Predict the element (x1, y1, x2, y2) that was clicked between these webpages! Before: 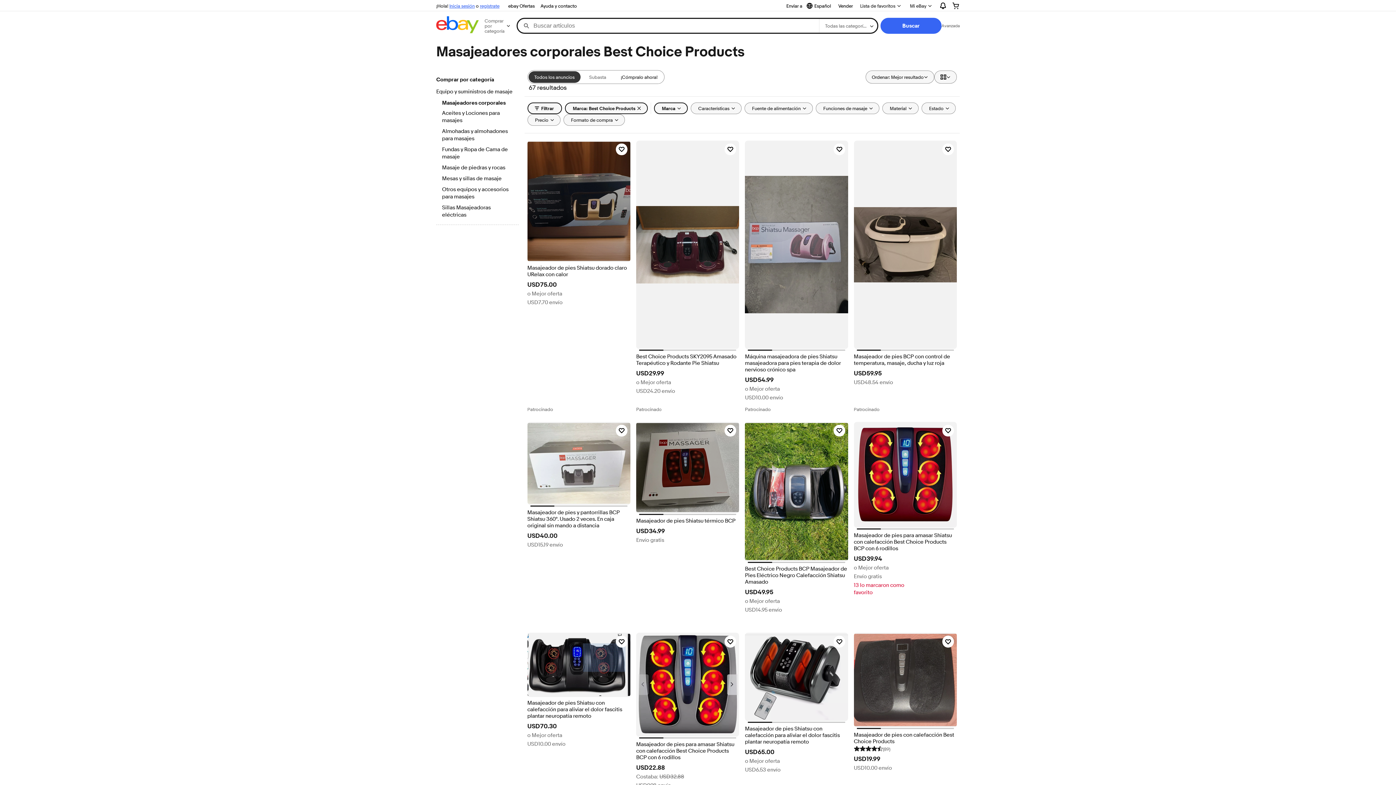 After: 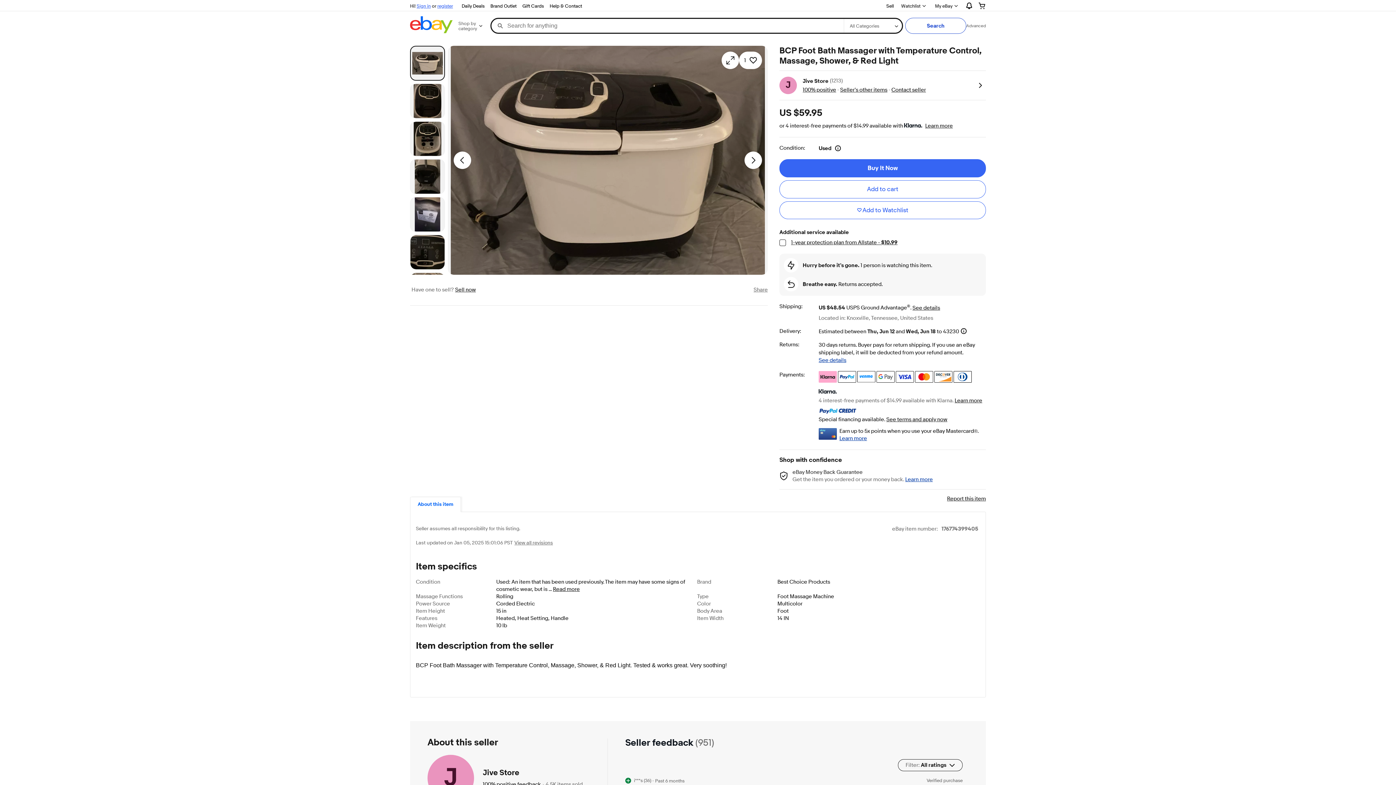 Action: bbox: (854, 353, 957, 366) label: Masajeador de pies BCP con control de temperatura, masaje, ducha y luz roja